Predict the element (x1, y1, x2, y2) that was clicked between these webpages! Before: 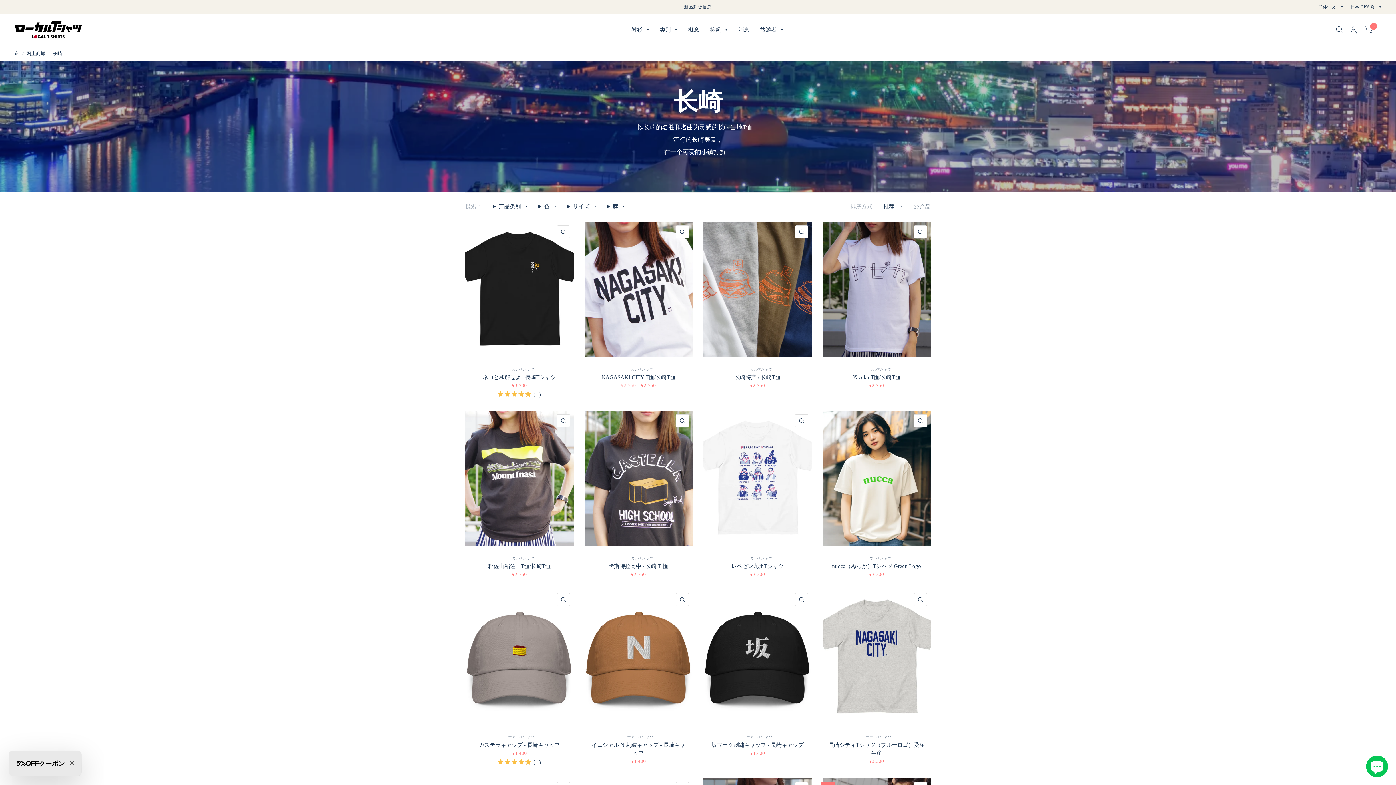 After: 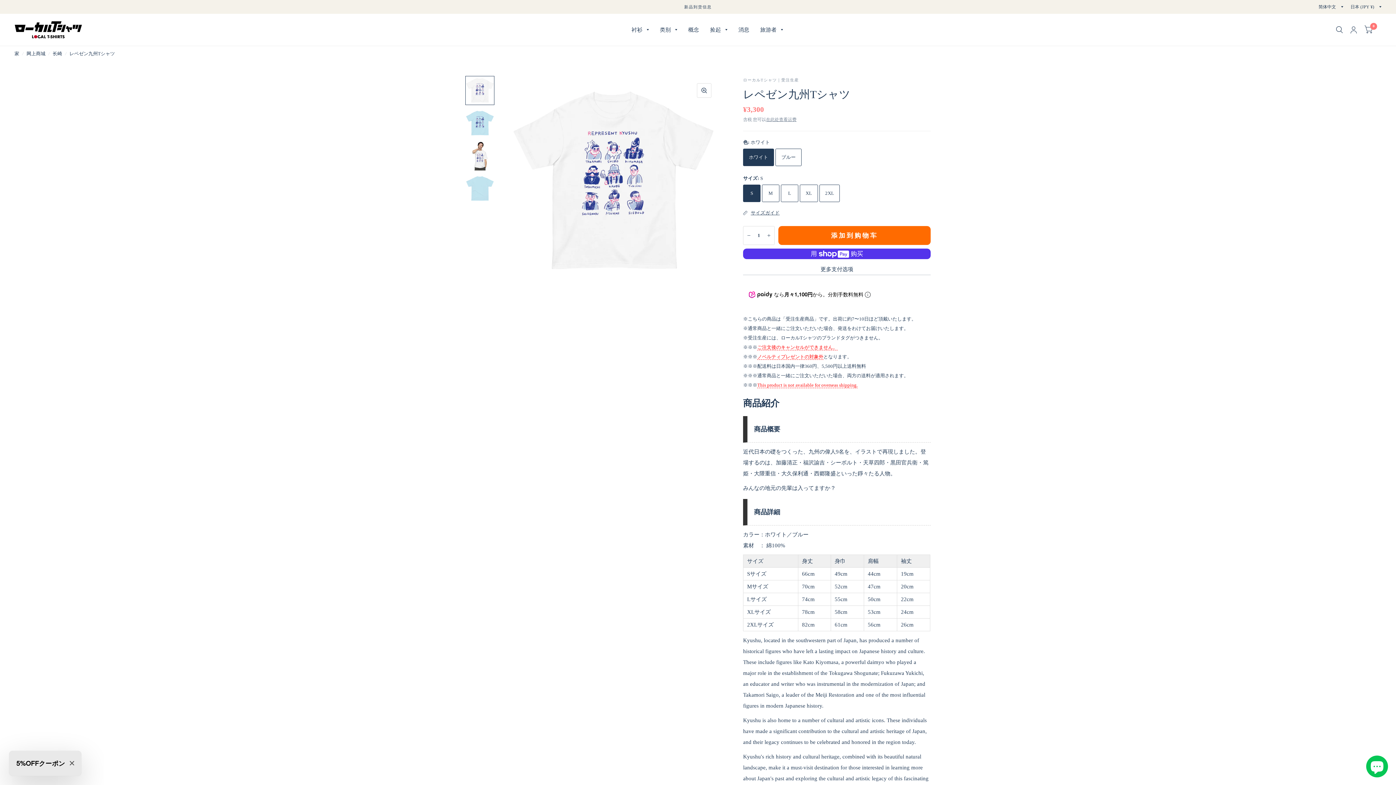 Action: bbox: (703, 410, 811, 546)